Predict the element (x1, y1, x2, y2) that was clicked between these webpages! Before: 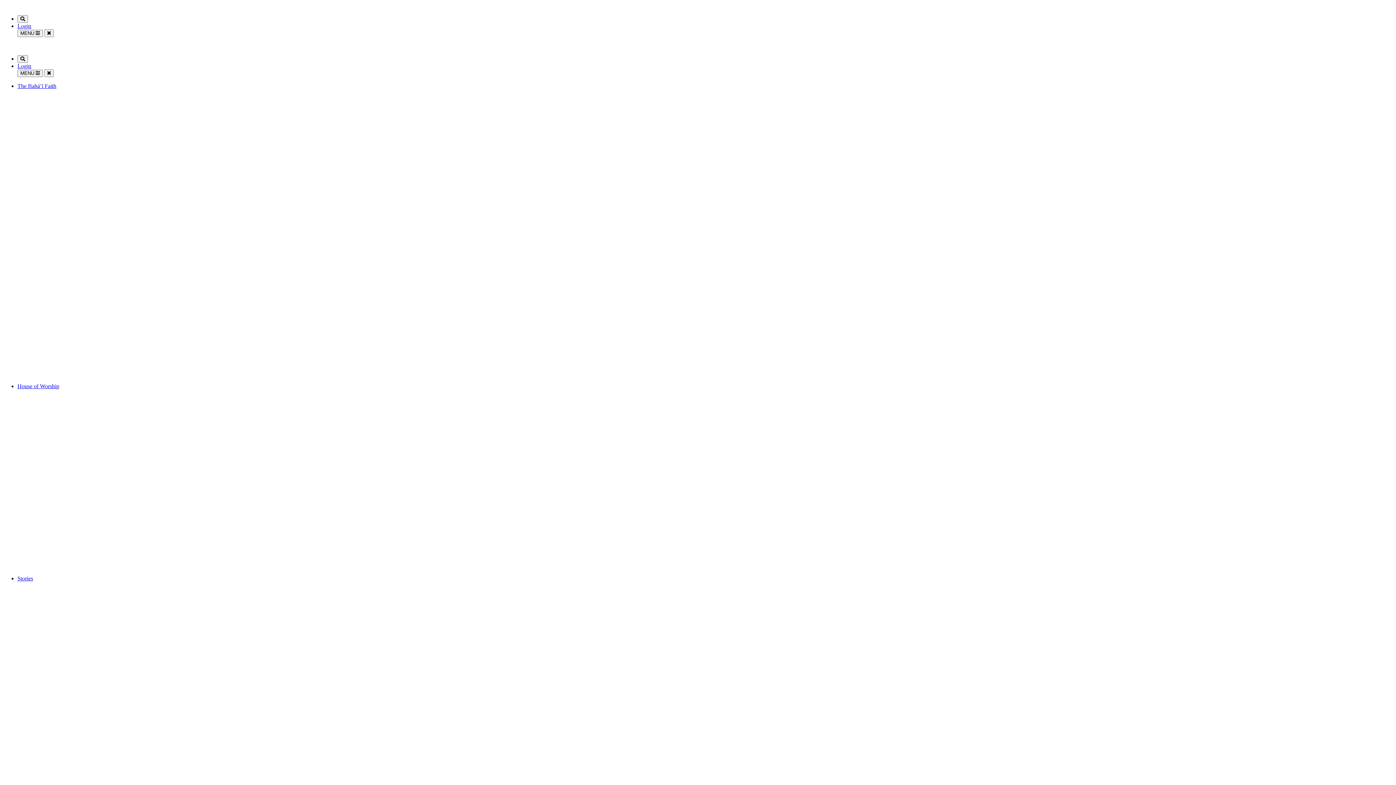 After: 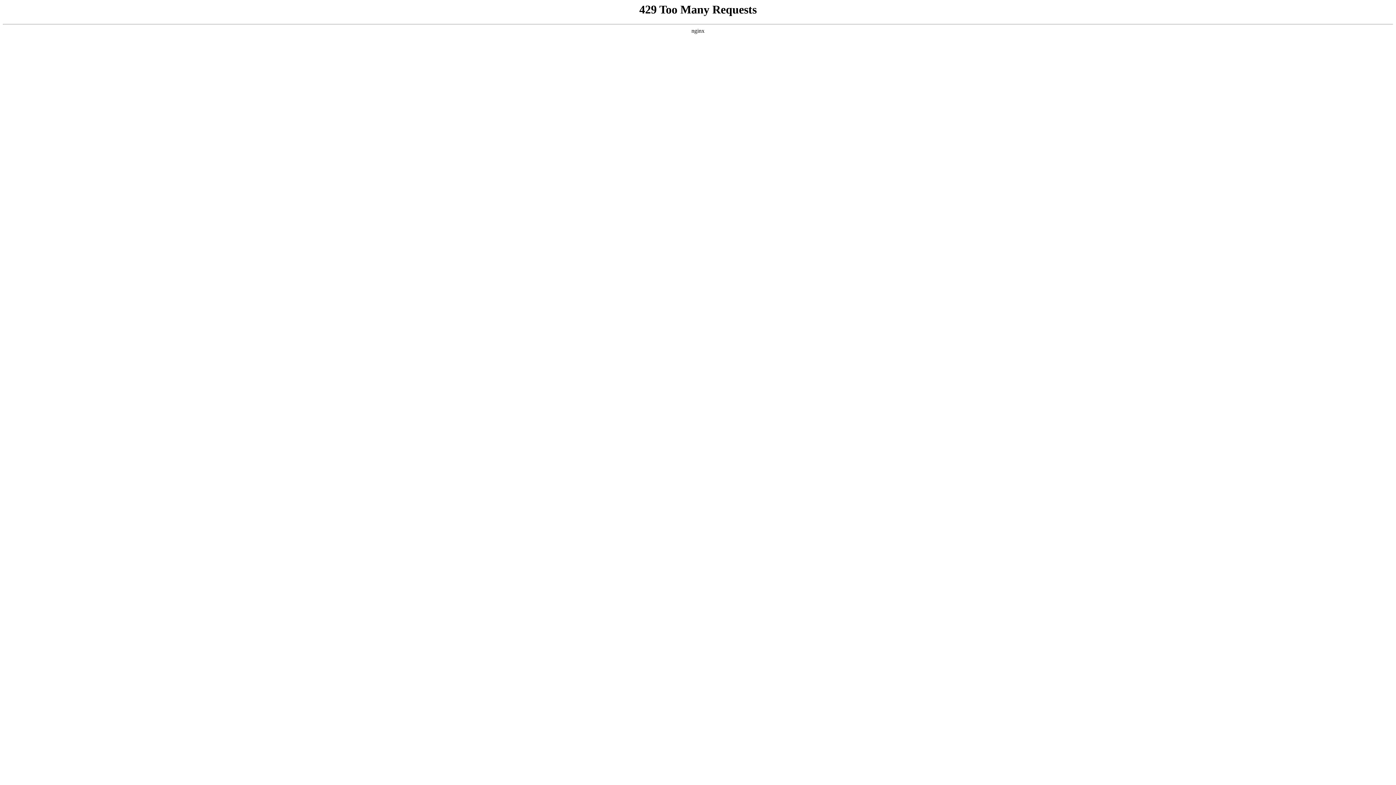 Action: bbox: (32, 763, 1393, 784) label: House of Worship

Stories from the Baha’i House of Worship in Wilmette, Illinois, one of eight continental Baha’i Temples around the world.